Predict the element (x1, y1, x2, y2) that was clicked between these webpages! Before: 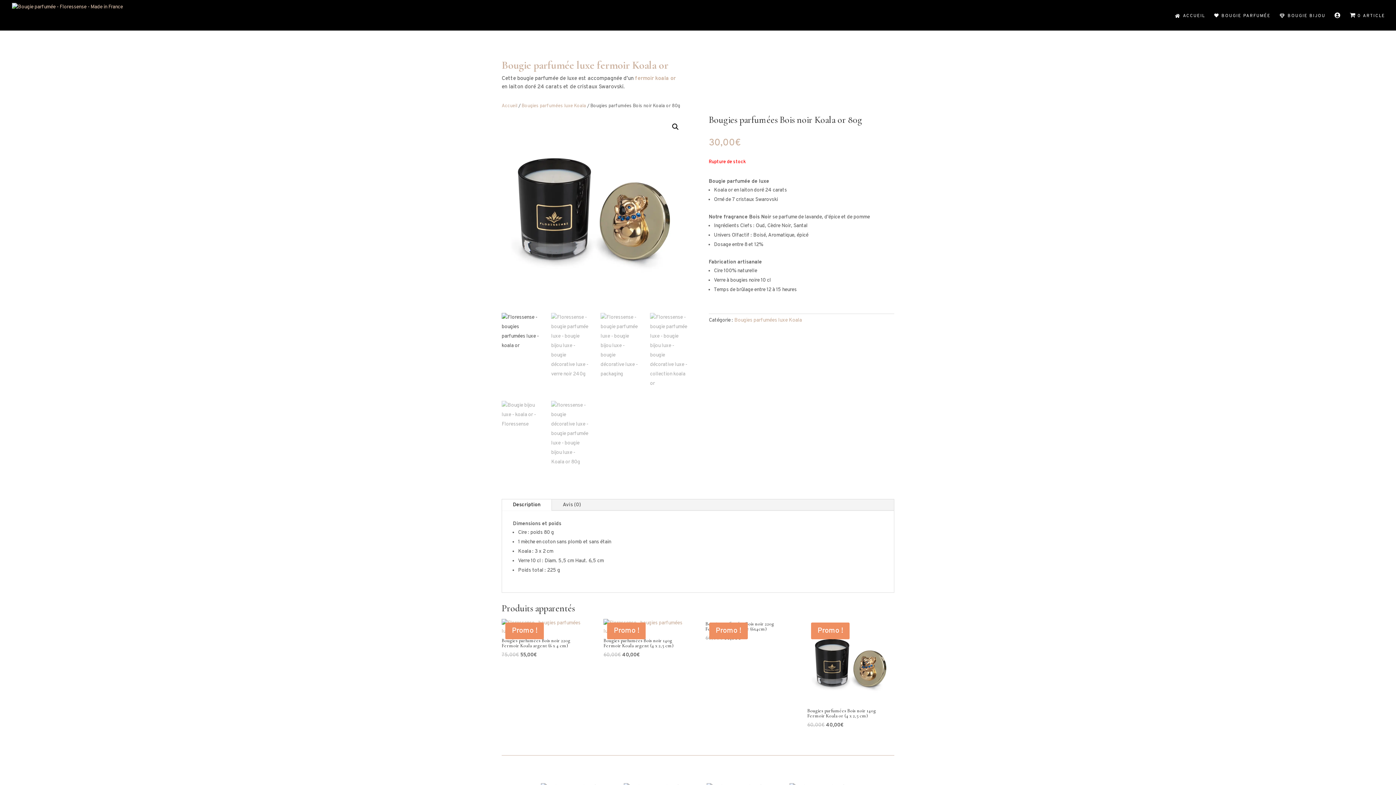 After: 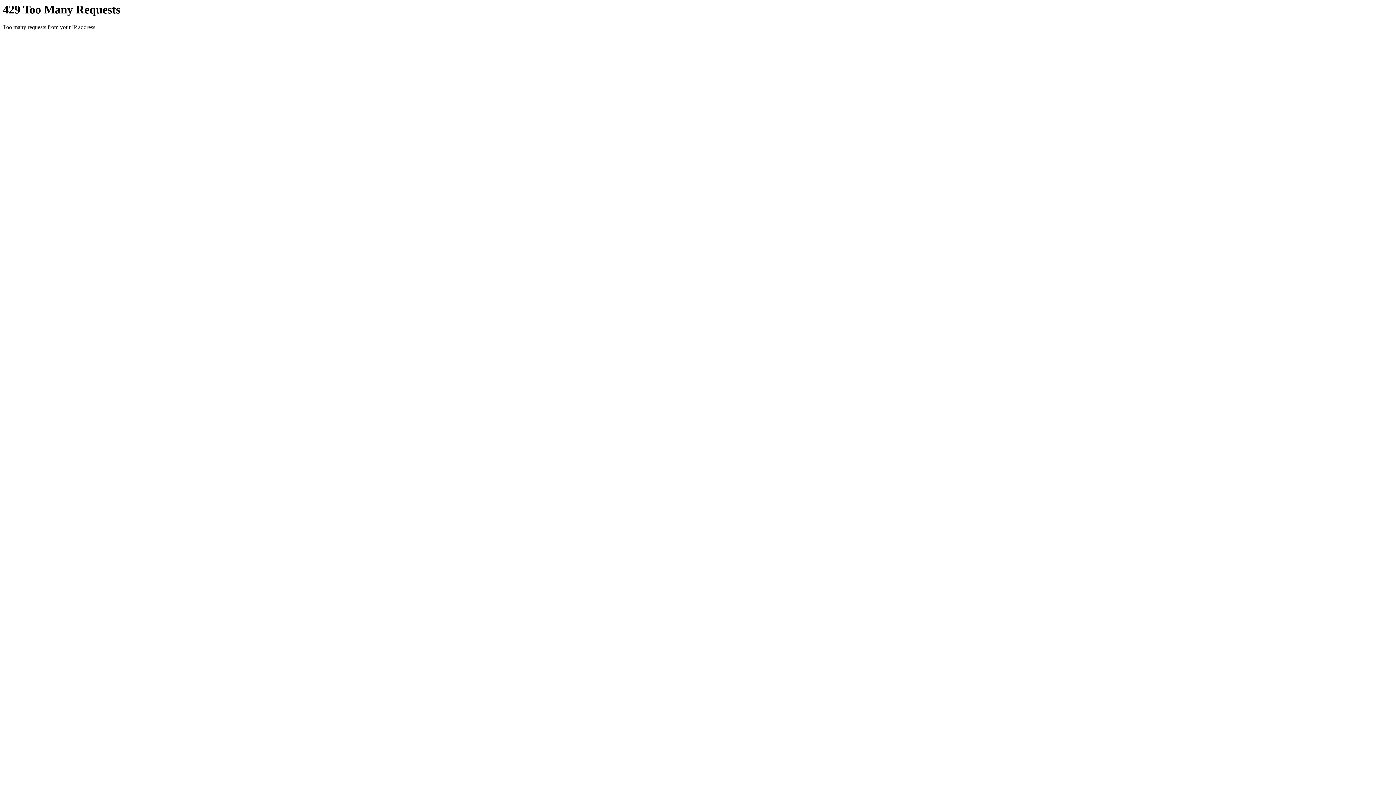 Action: bbox: (1334, 13, 1341, 30)